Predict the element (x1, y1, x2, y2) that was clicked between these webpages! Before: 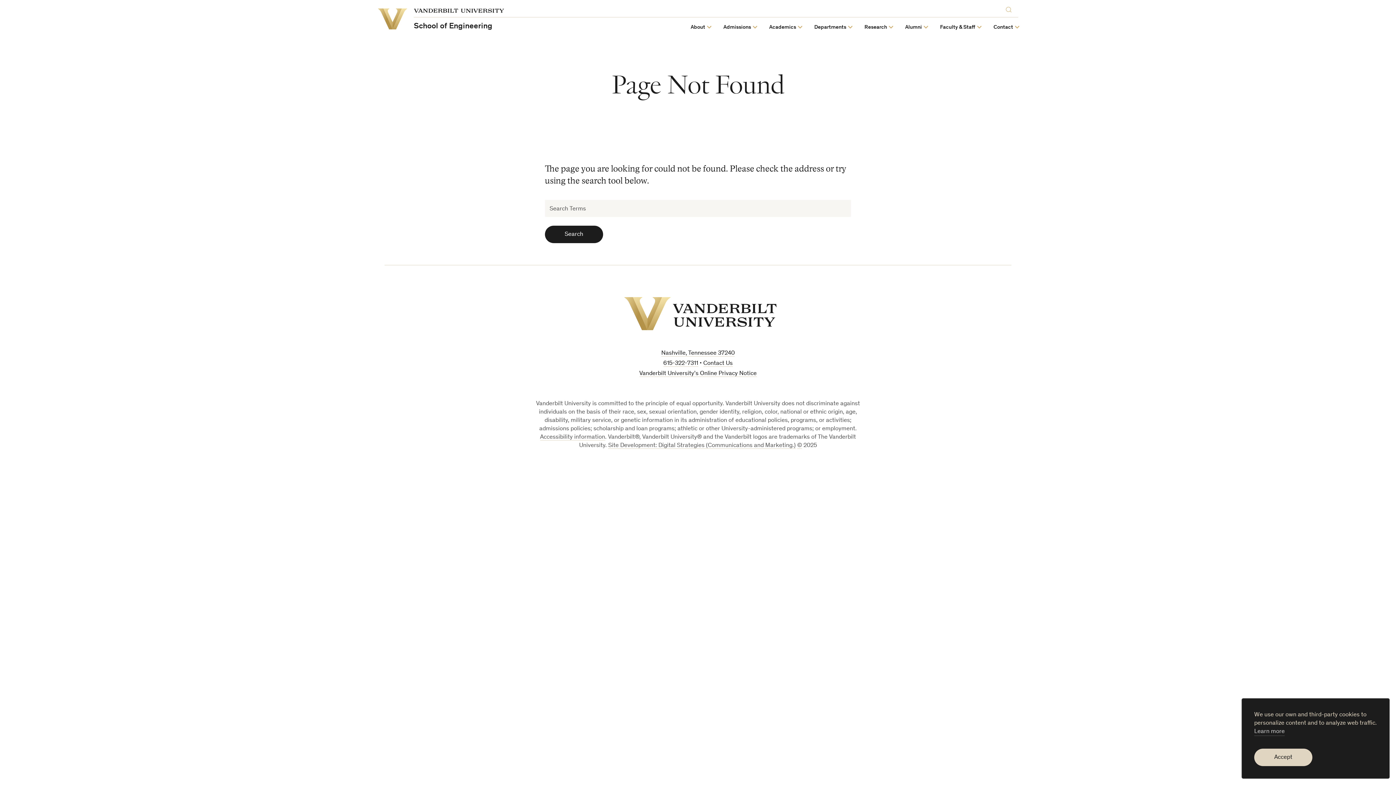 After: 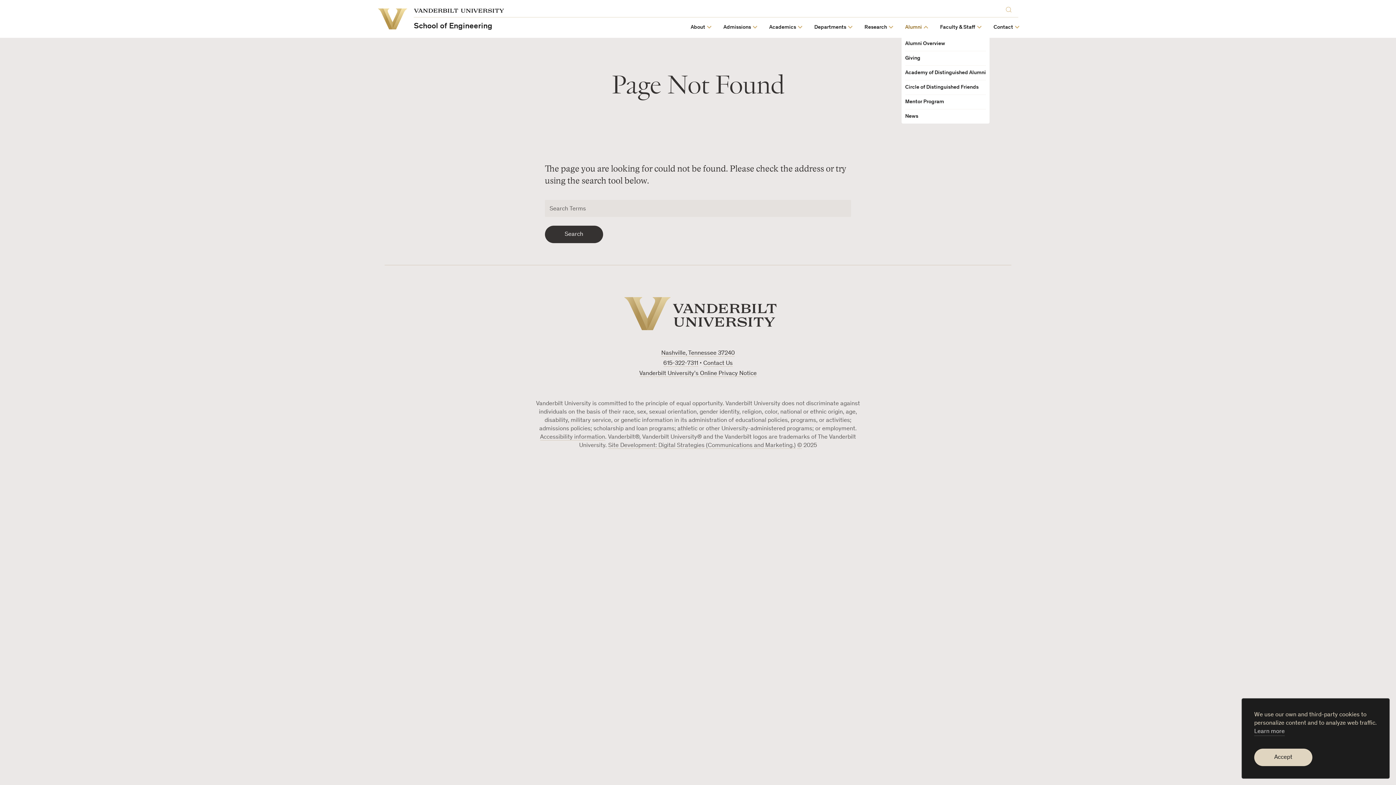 Action: bbox: (905, 24, 922, 30) label: Alumni